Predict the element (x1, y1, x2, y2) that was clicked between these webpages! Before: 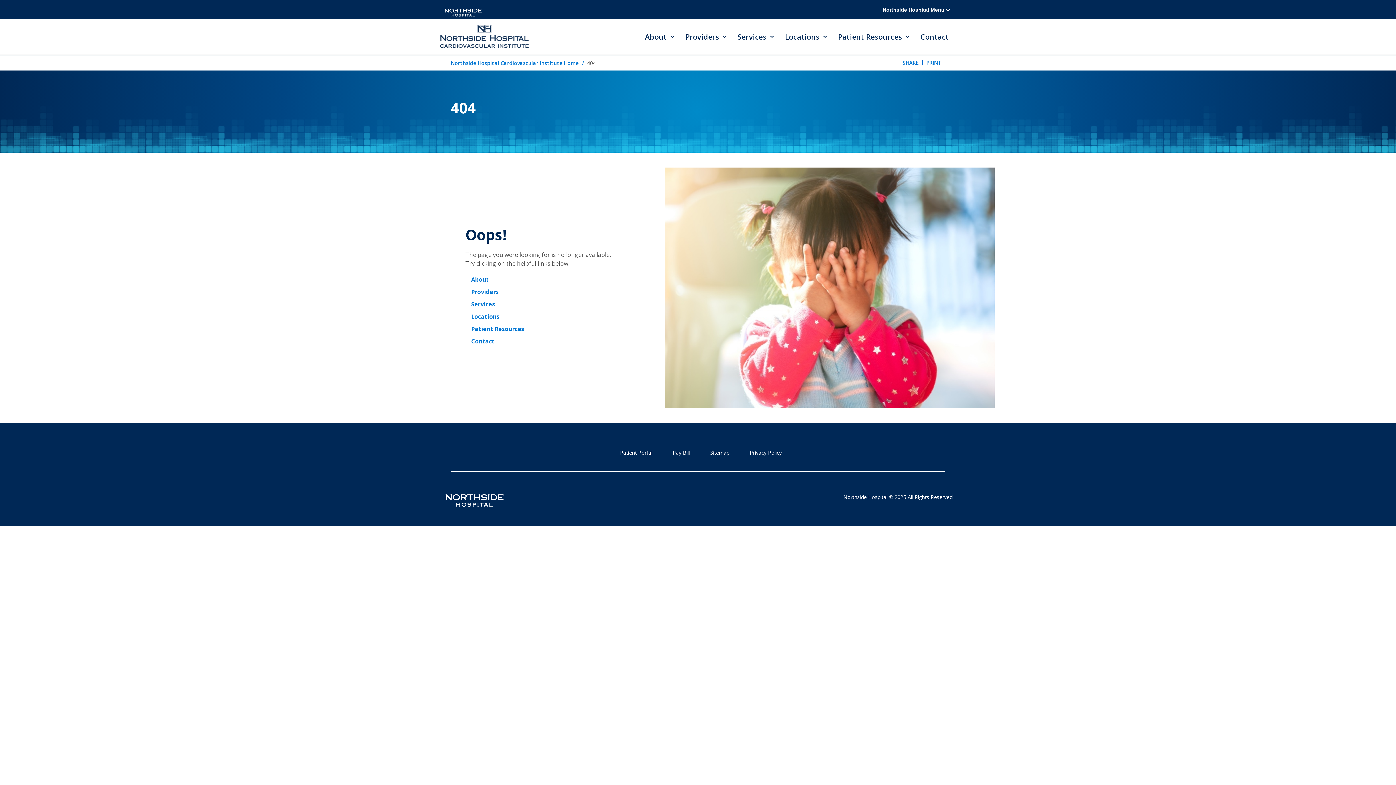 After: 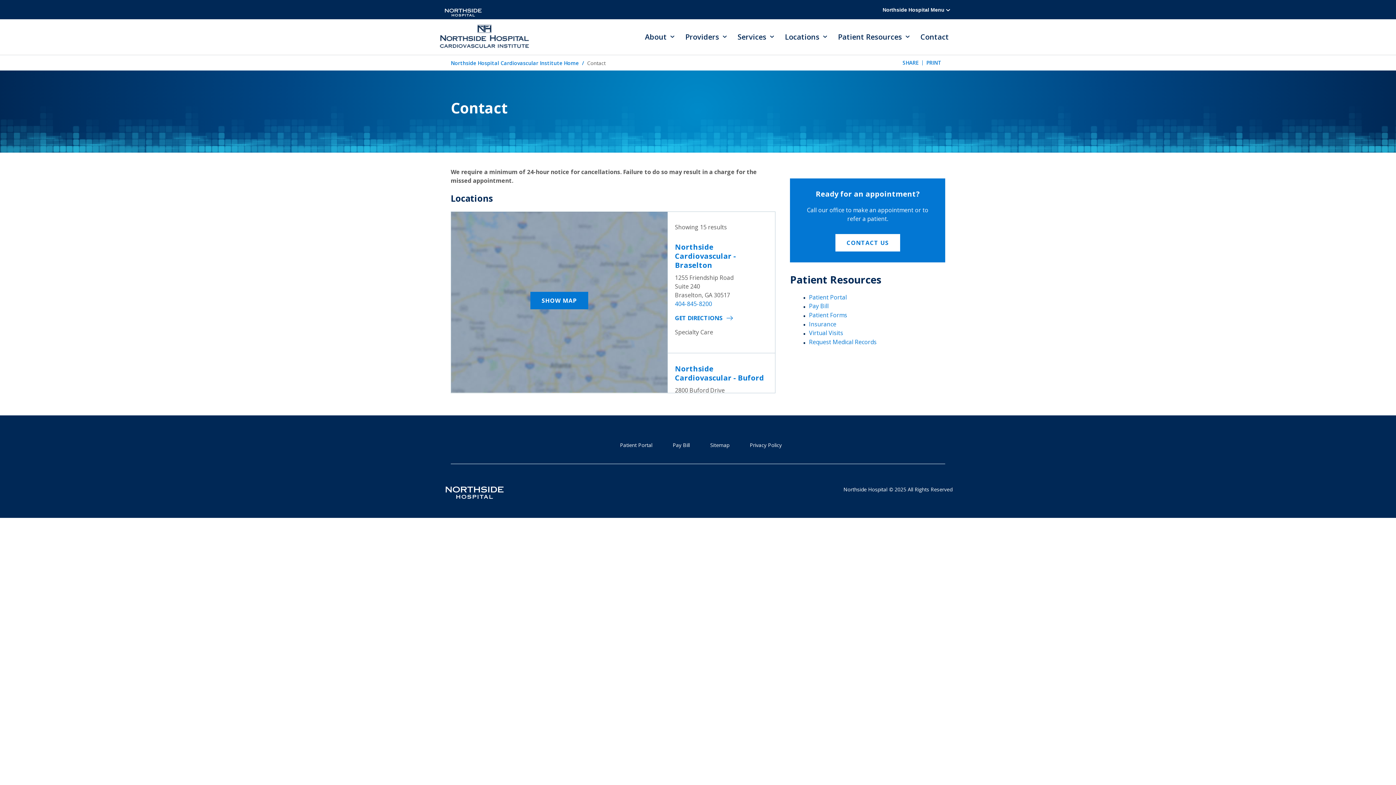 Action: bbox: (471, 337, 494, 345) label: Contact